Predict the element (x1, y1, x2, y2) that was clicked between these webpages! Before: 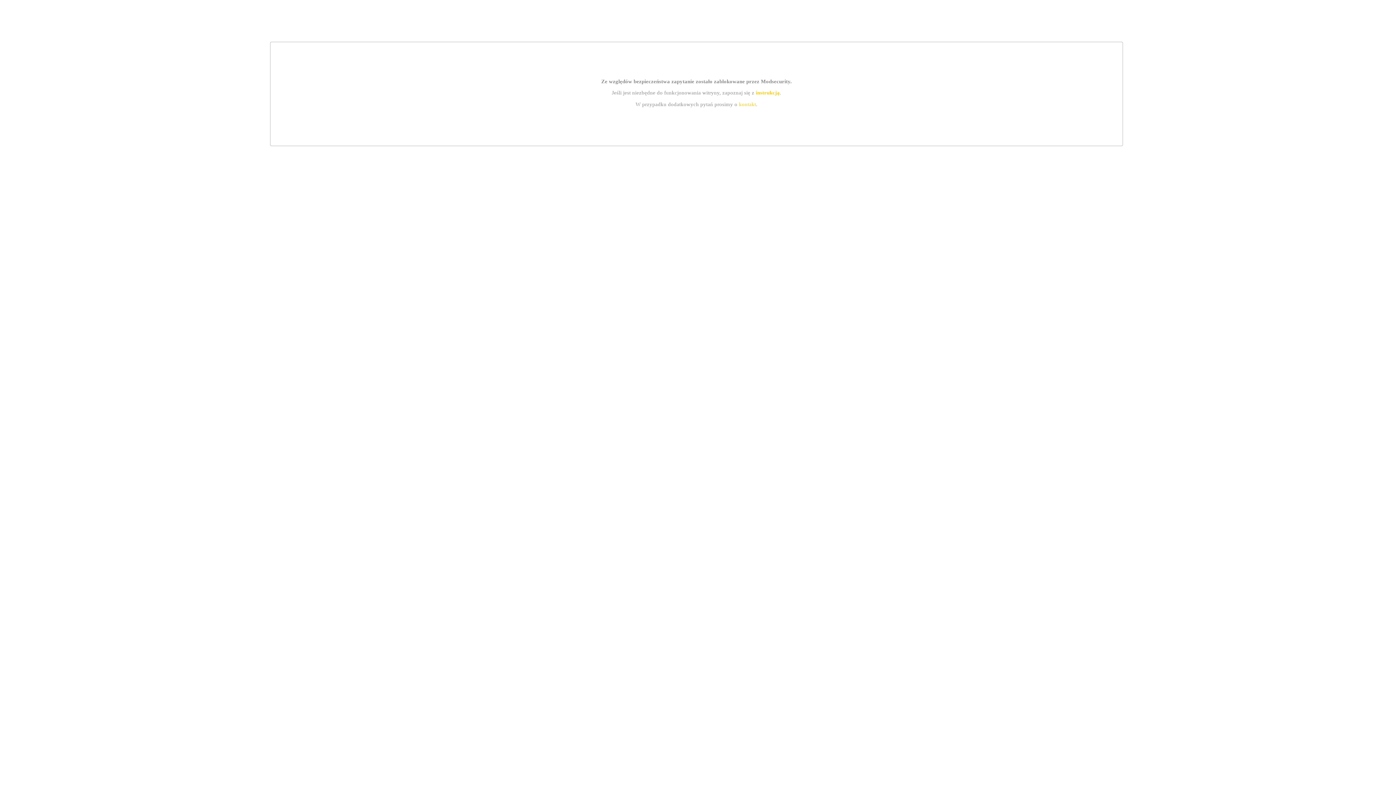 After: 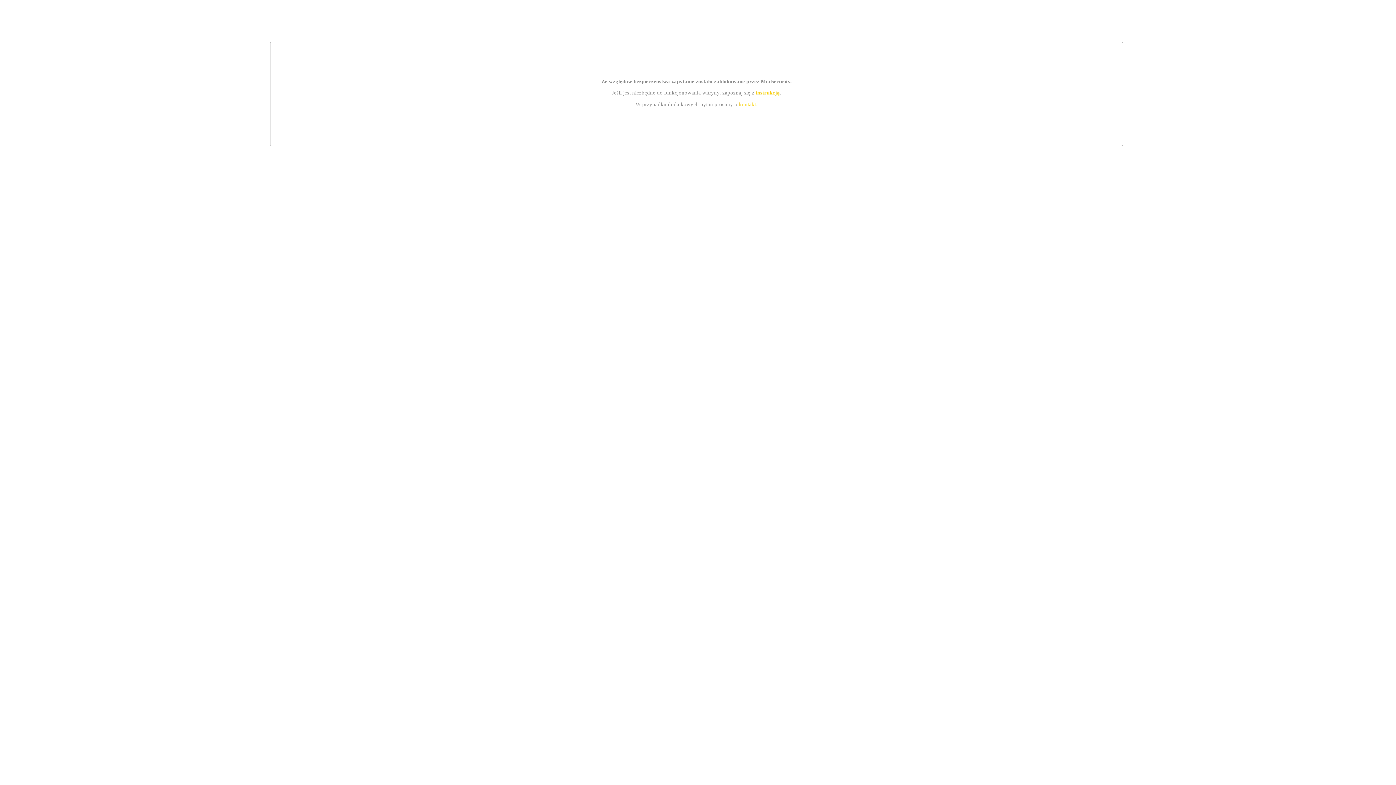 Action: bbox: (739, 101, 756, 107) label: kontakt